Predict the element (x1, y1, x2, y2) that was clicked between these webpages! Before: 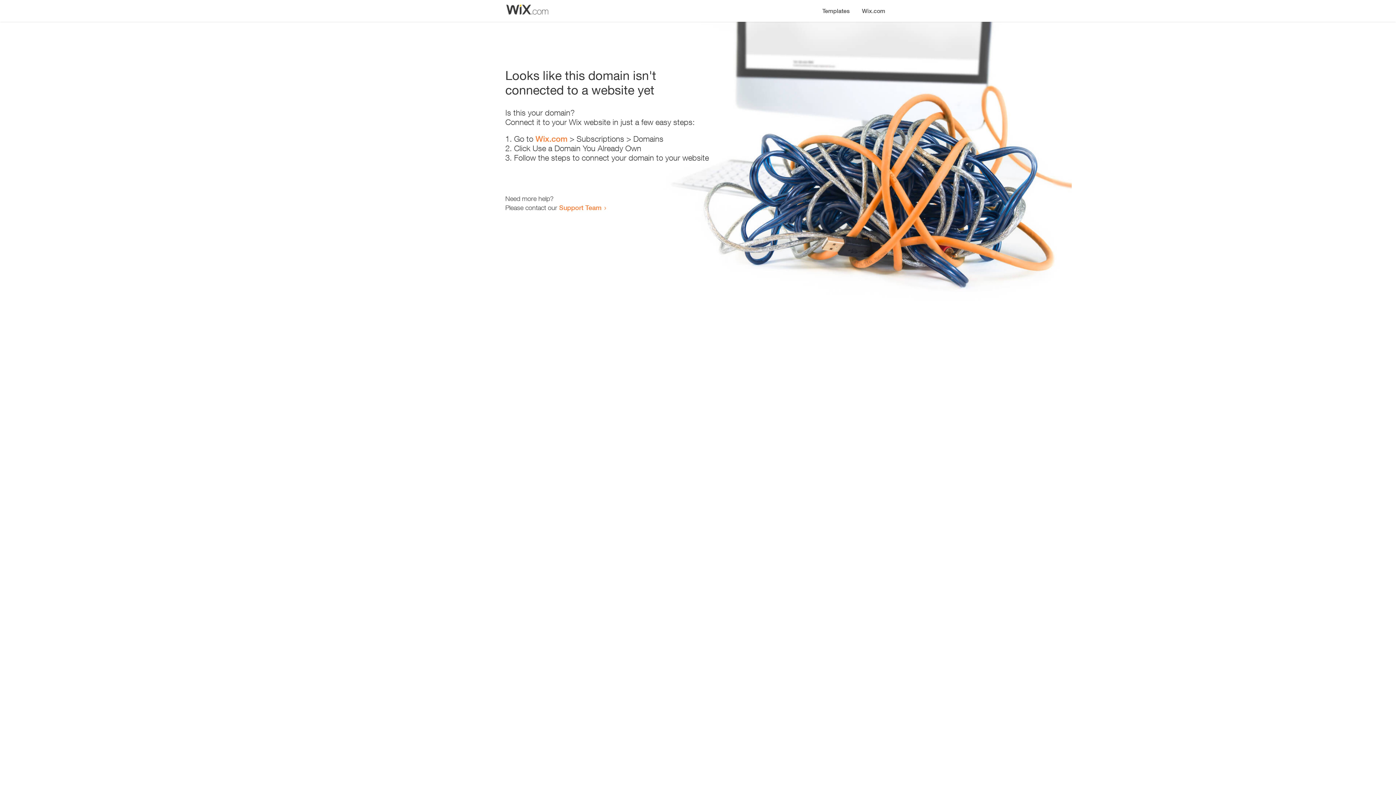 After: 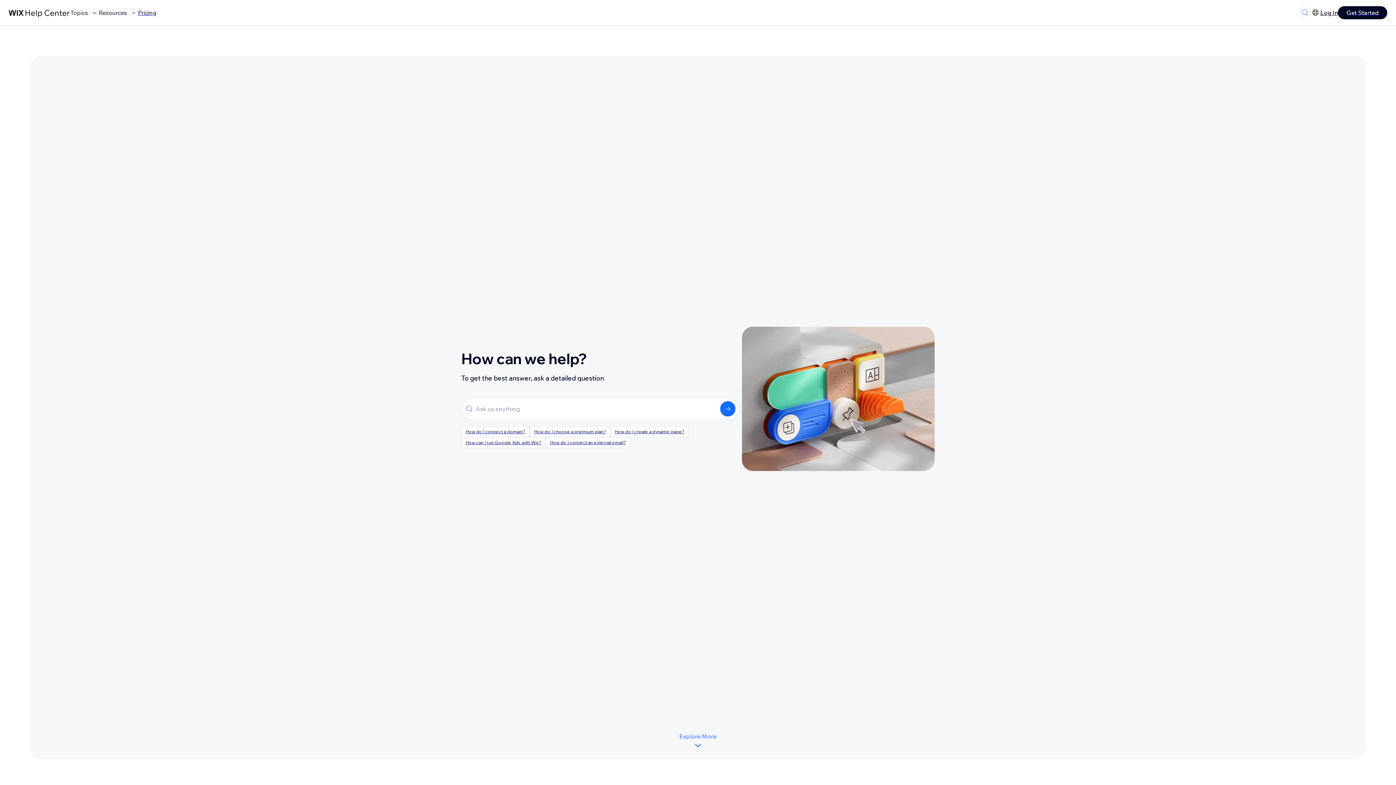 Action: bbox: (559, 203, 601, 211) label: Support Team